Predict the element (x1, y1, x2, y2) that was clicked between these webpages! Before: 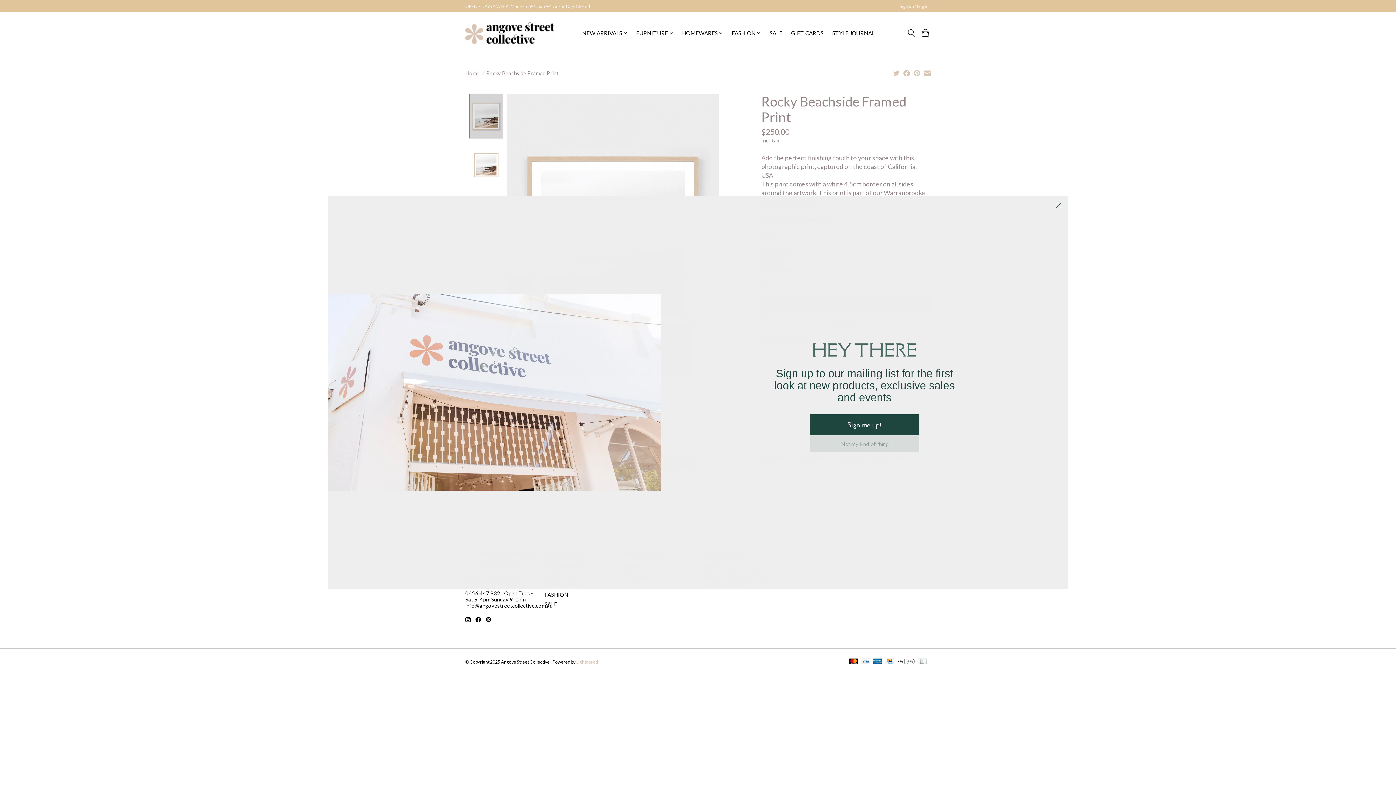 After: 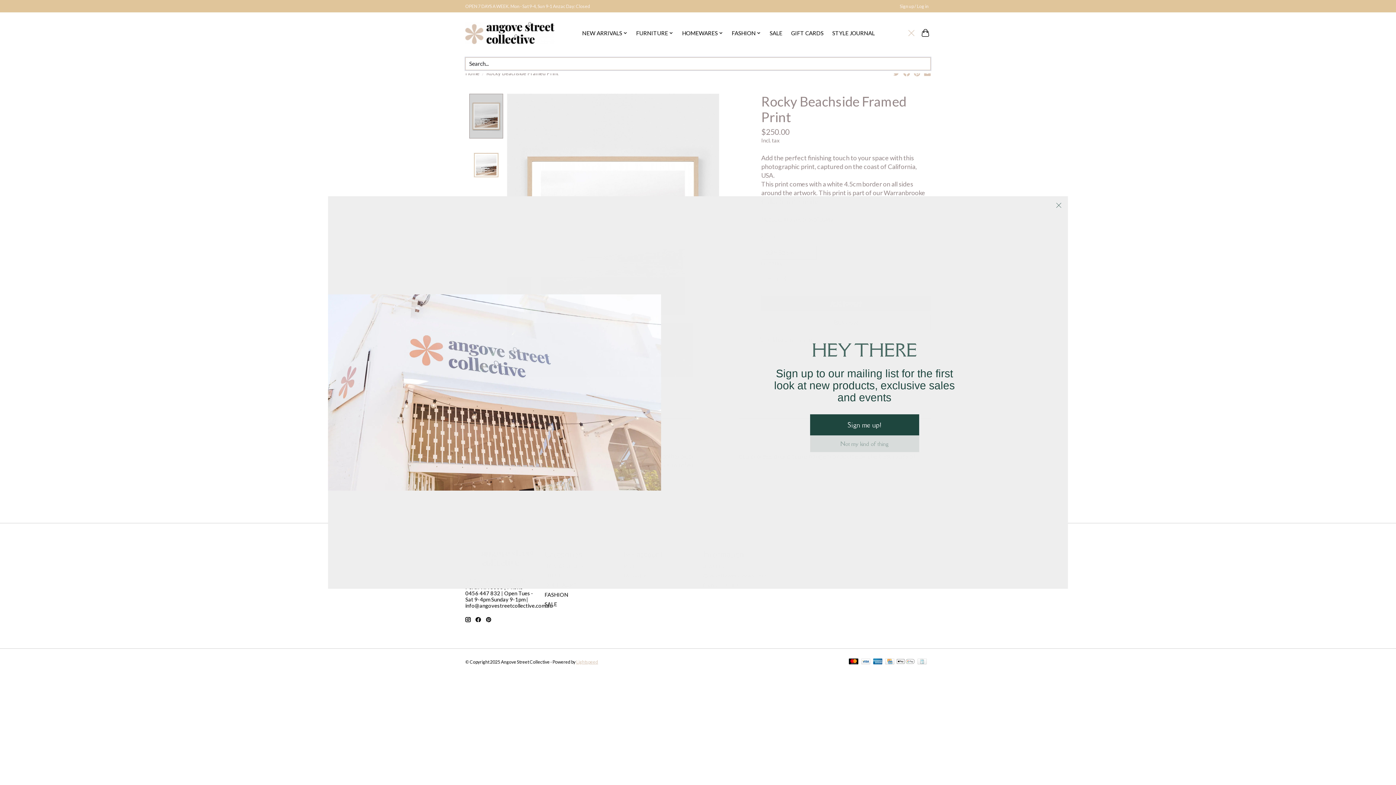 Action: label: Toggle icon bbox: (906, 26, 916, 39)